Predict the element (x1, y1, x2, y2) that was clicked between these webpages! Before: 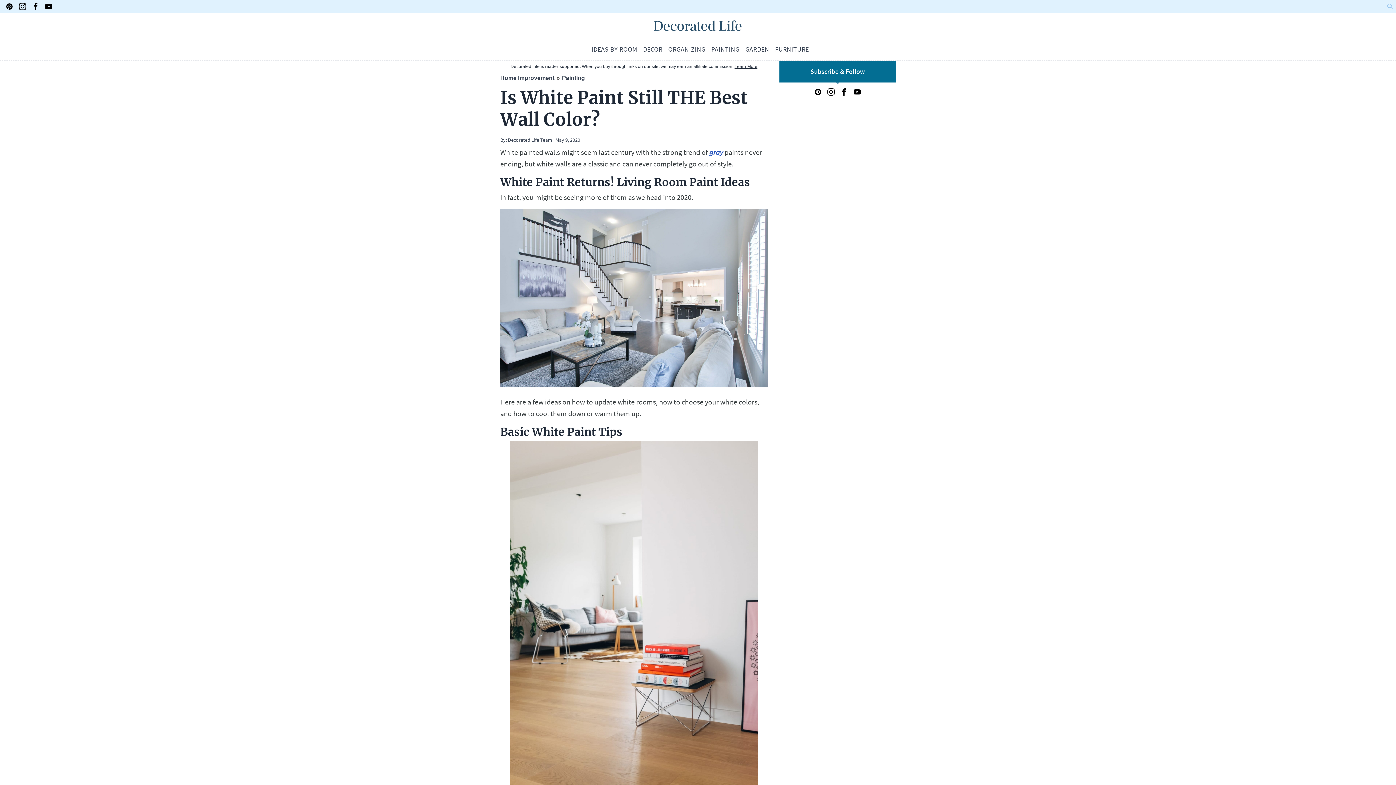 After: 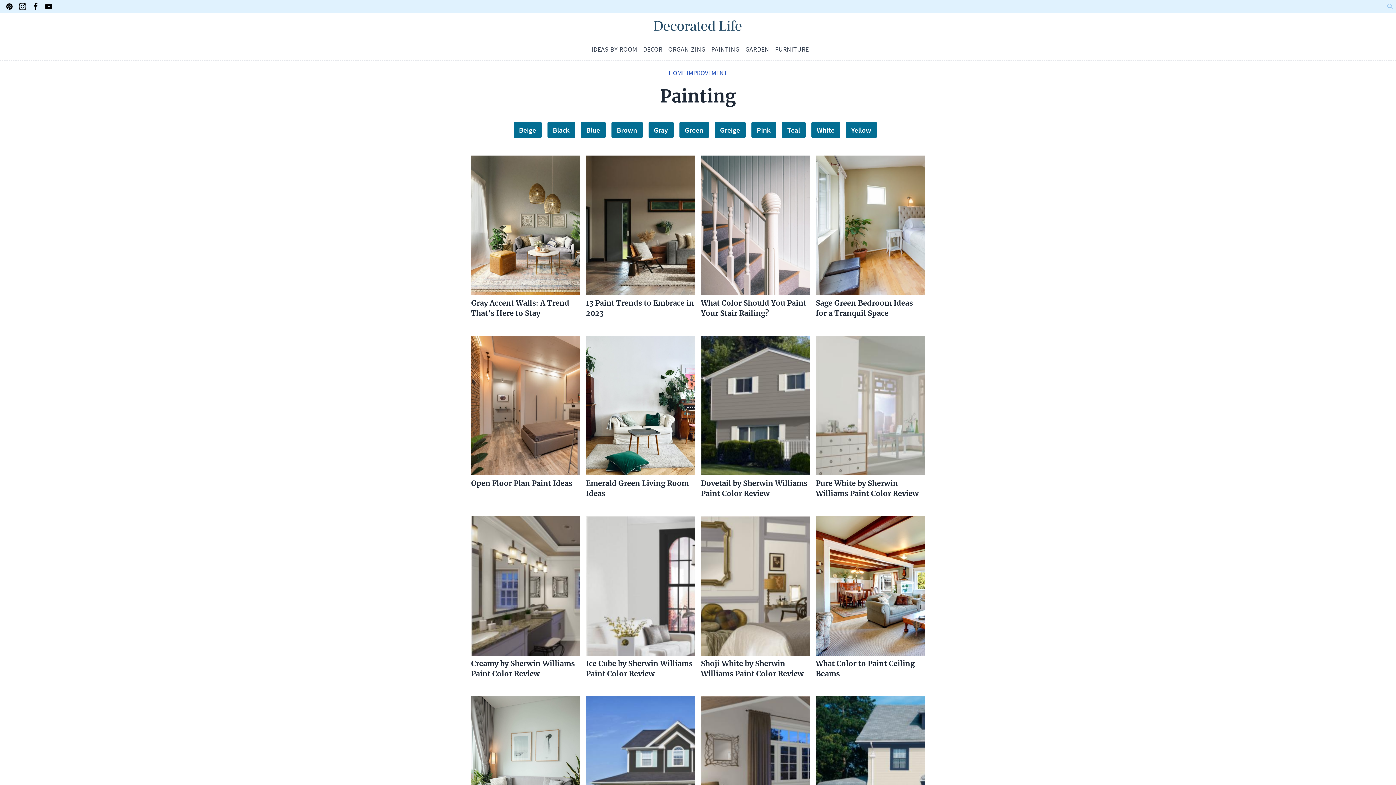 Action: label: Painting bbox: (562, 75, 585, 81)